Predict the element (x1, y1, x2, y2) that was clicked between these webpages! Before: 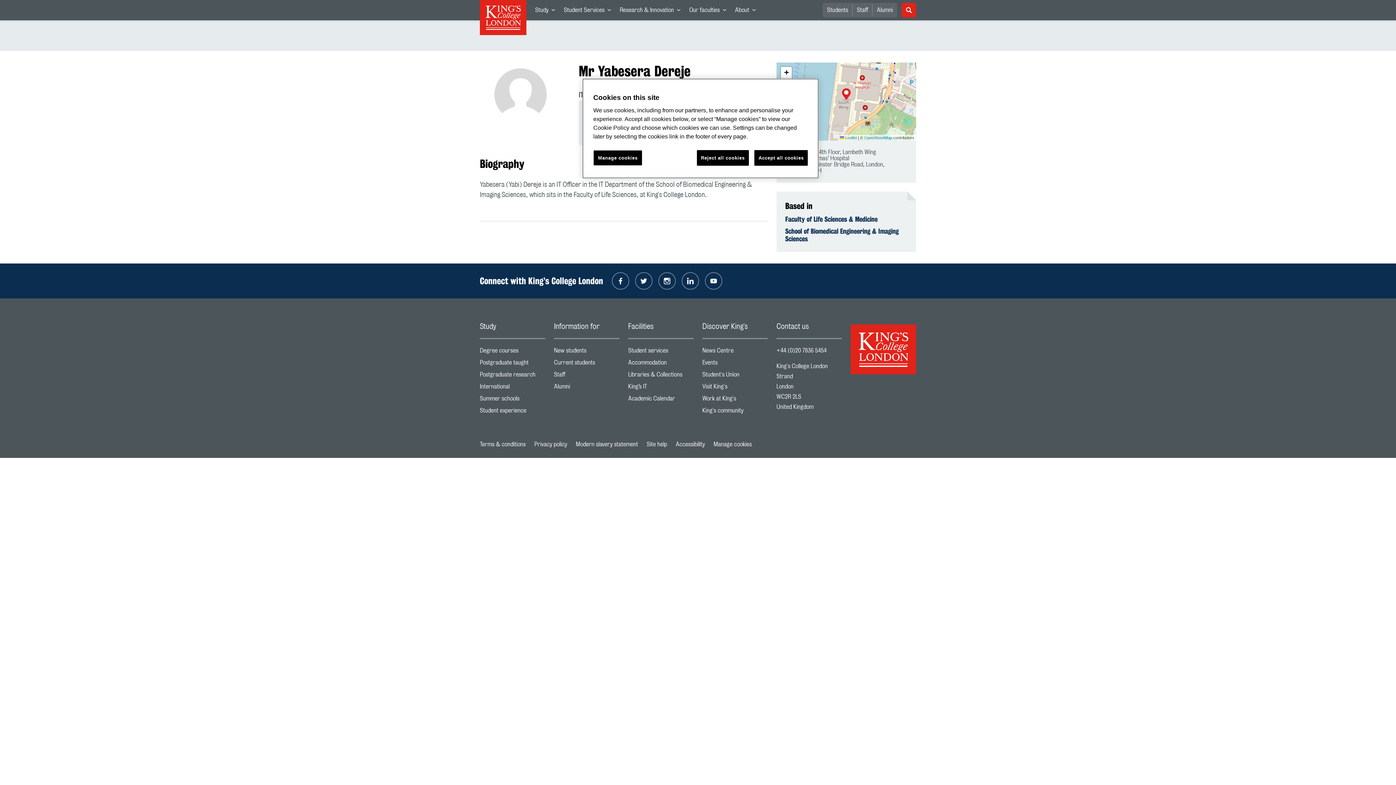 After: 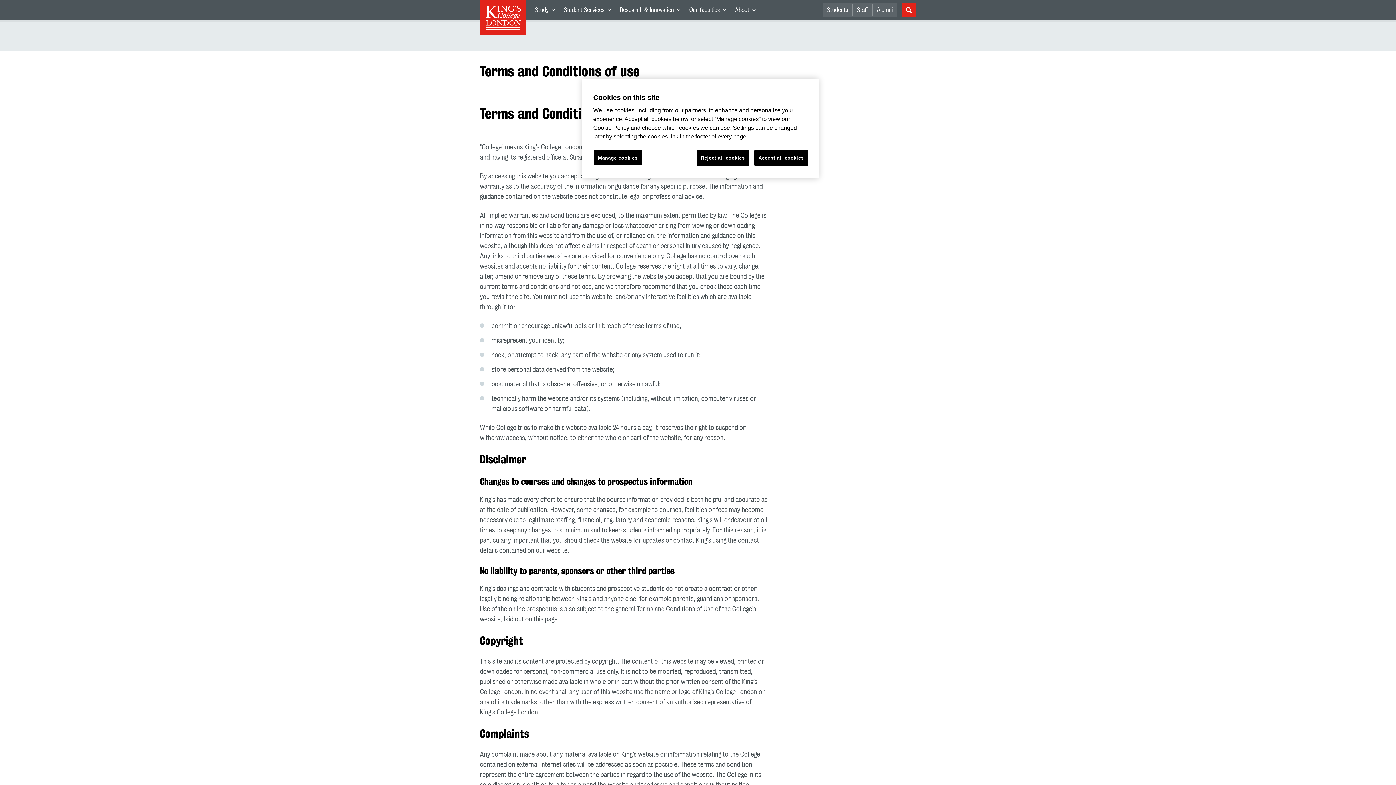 Action: label: Terms & conditions
Footer navigation link bbox: (480, 436, 525, 453)